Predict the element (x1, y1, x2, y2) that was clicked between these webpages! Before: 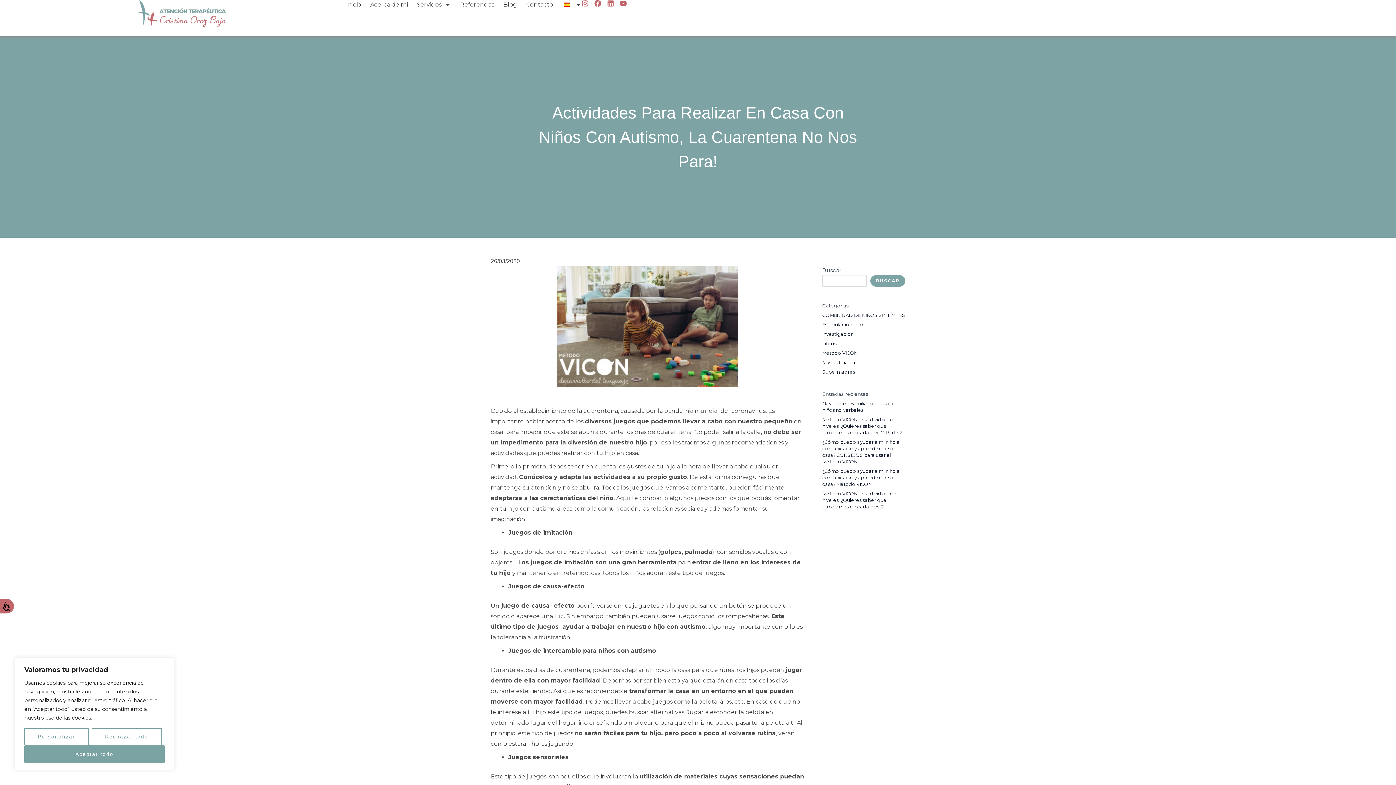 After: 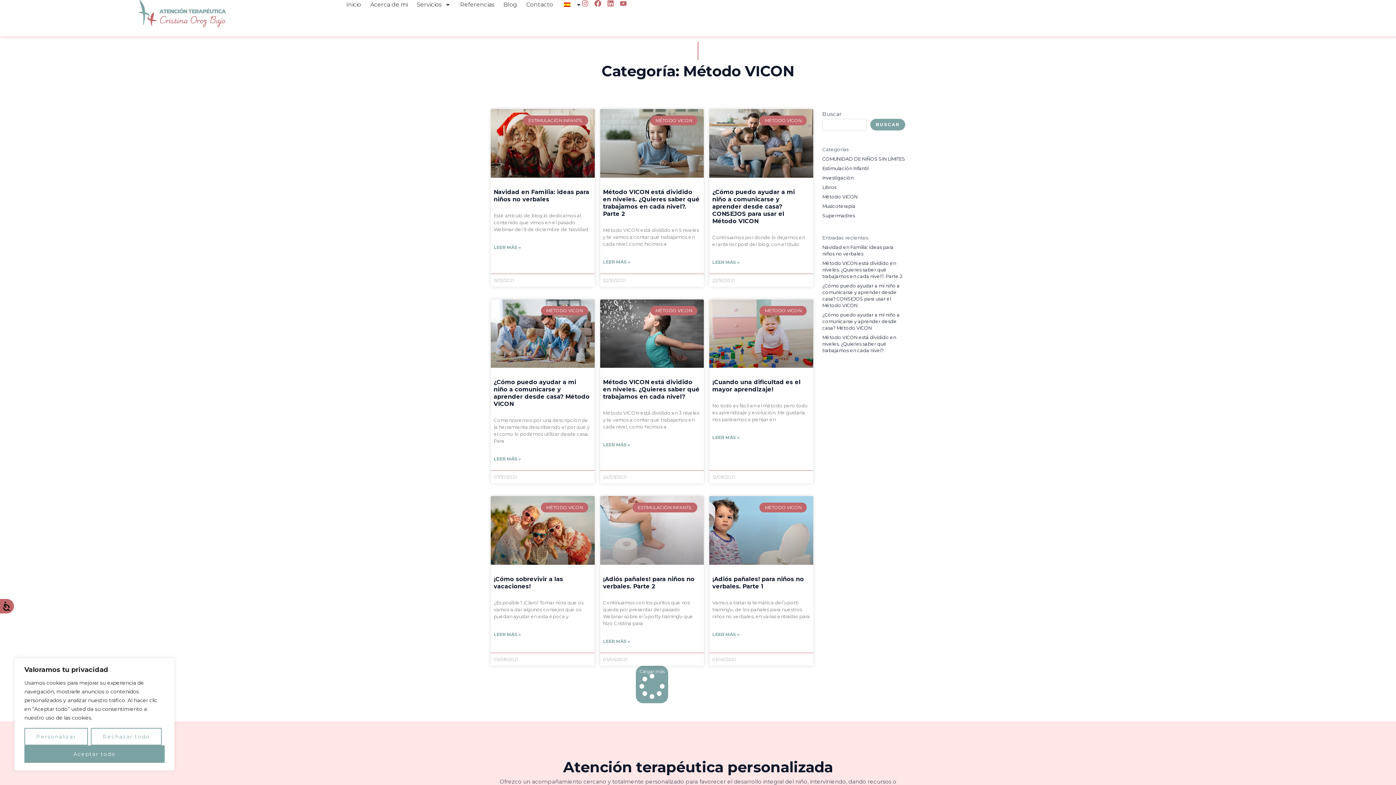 Action: bbox: (822, 350, 857, 356) label: Método VICON